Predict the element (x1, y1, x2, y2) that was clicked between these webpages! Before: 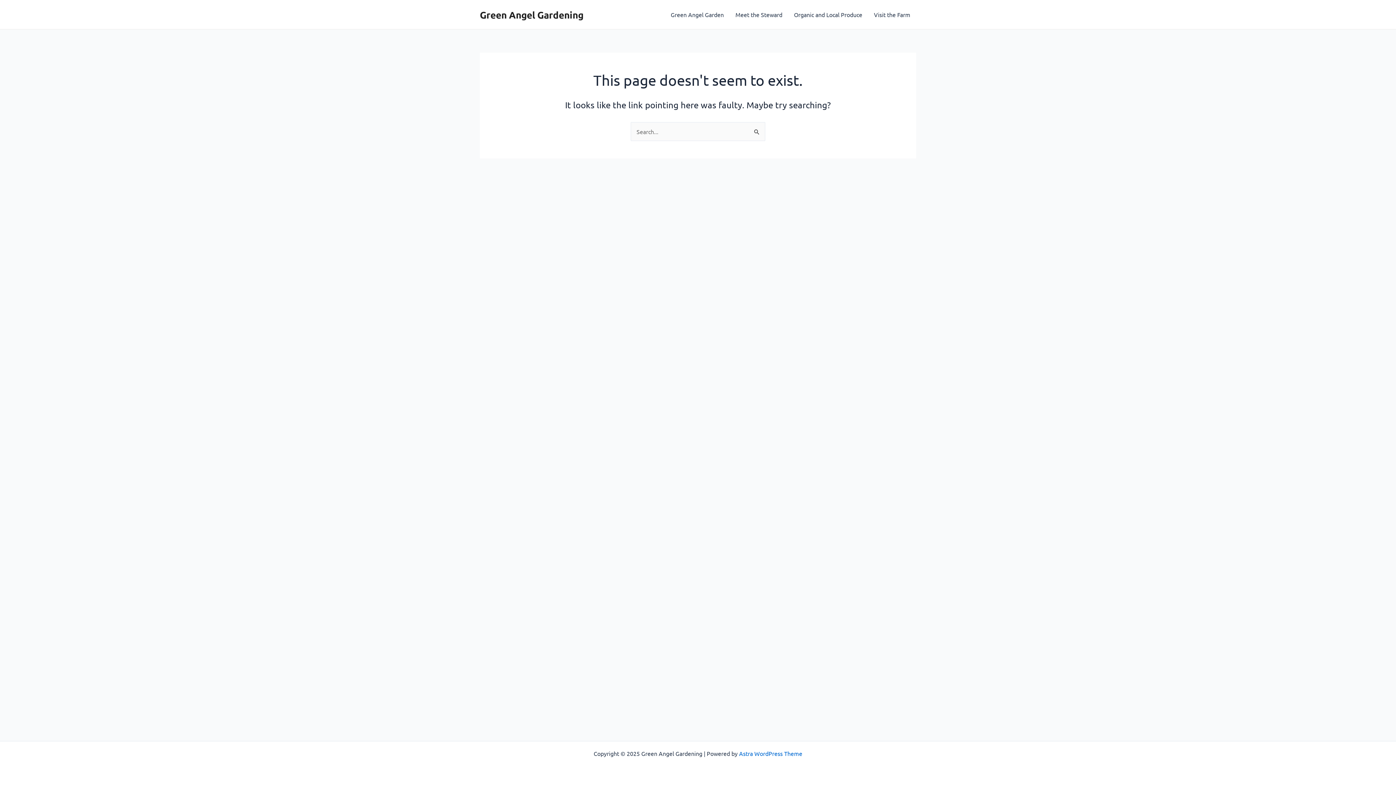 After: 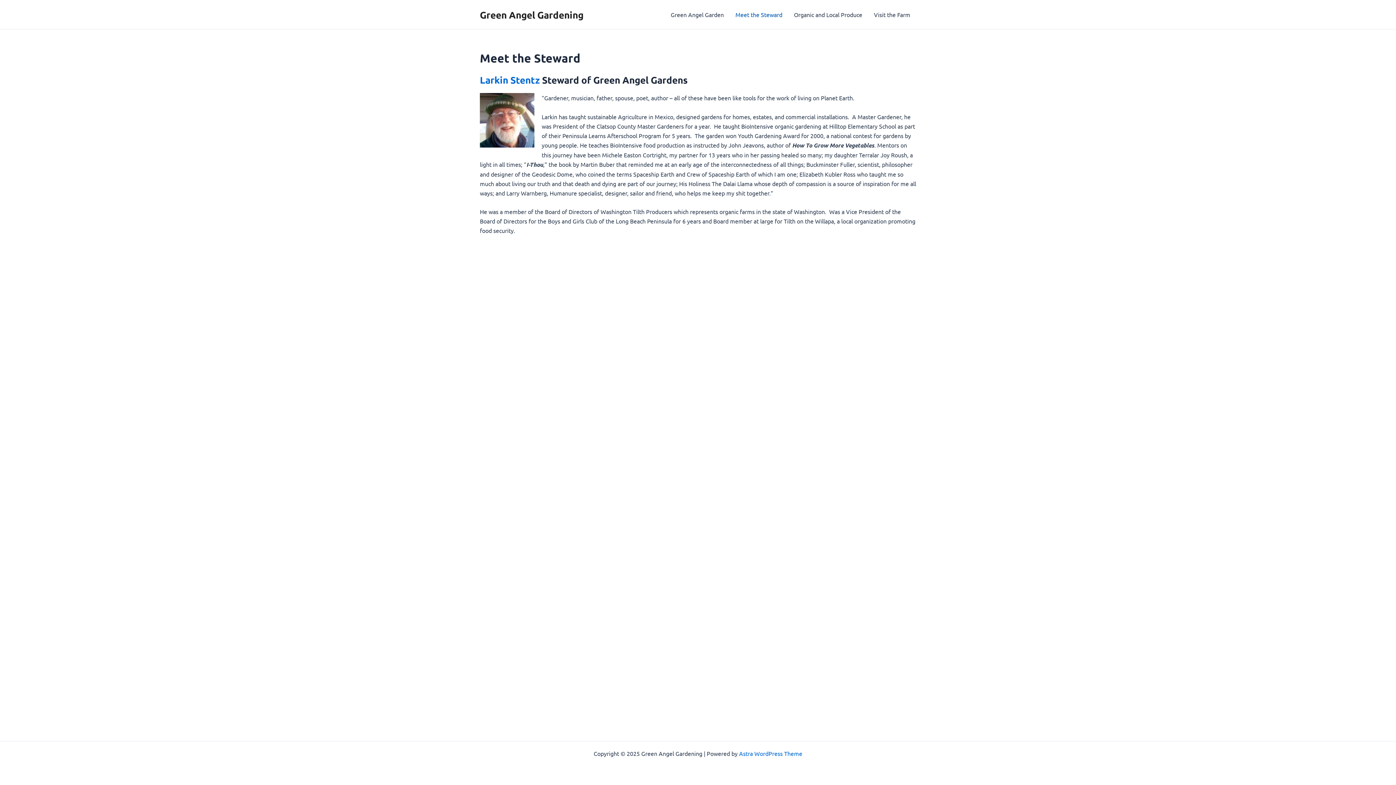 Action: label: Meet the Steward bbox: (729, 0, 788, 29)